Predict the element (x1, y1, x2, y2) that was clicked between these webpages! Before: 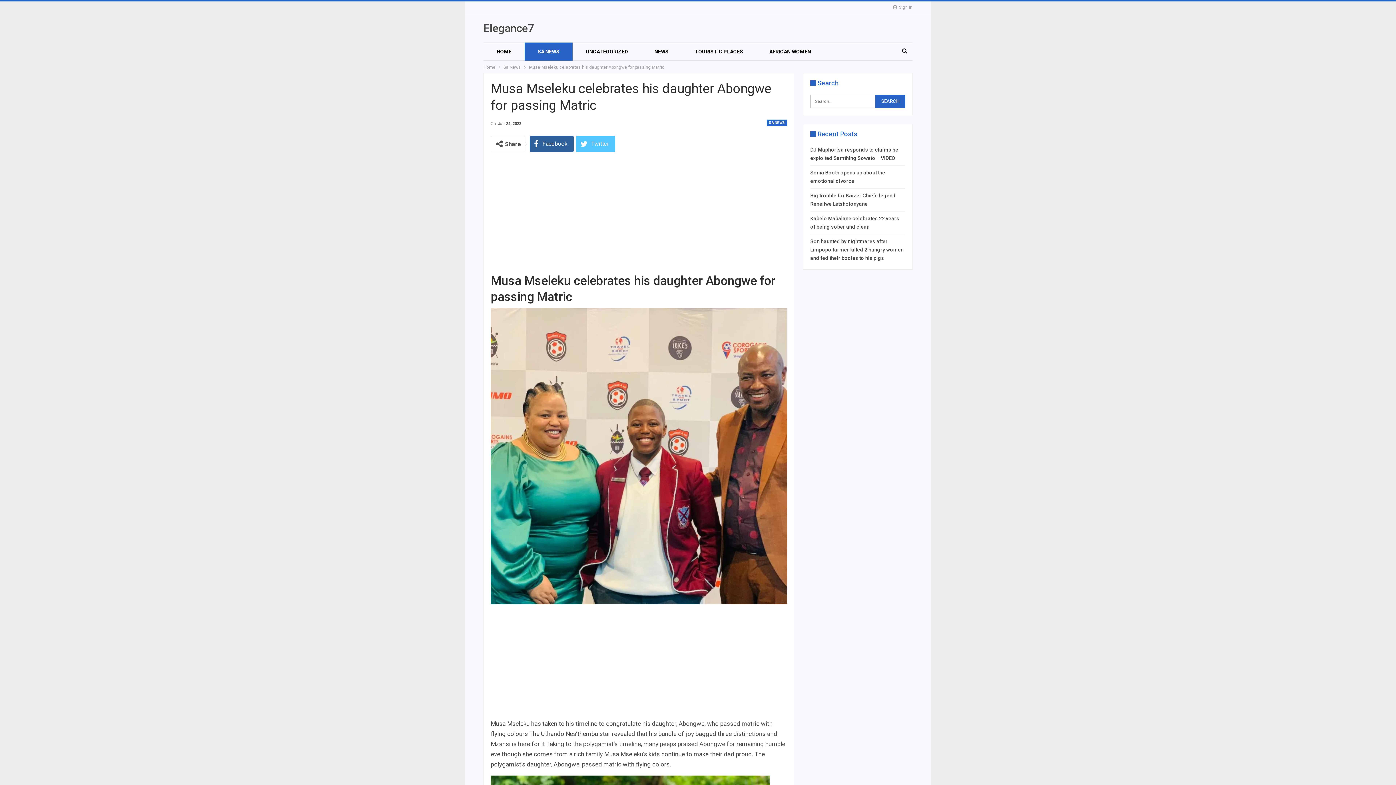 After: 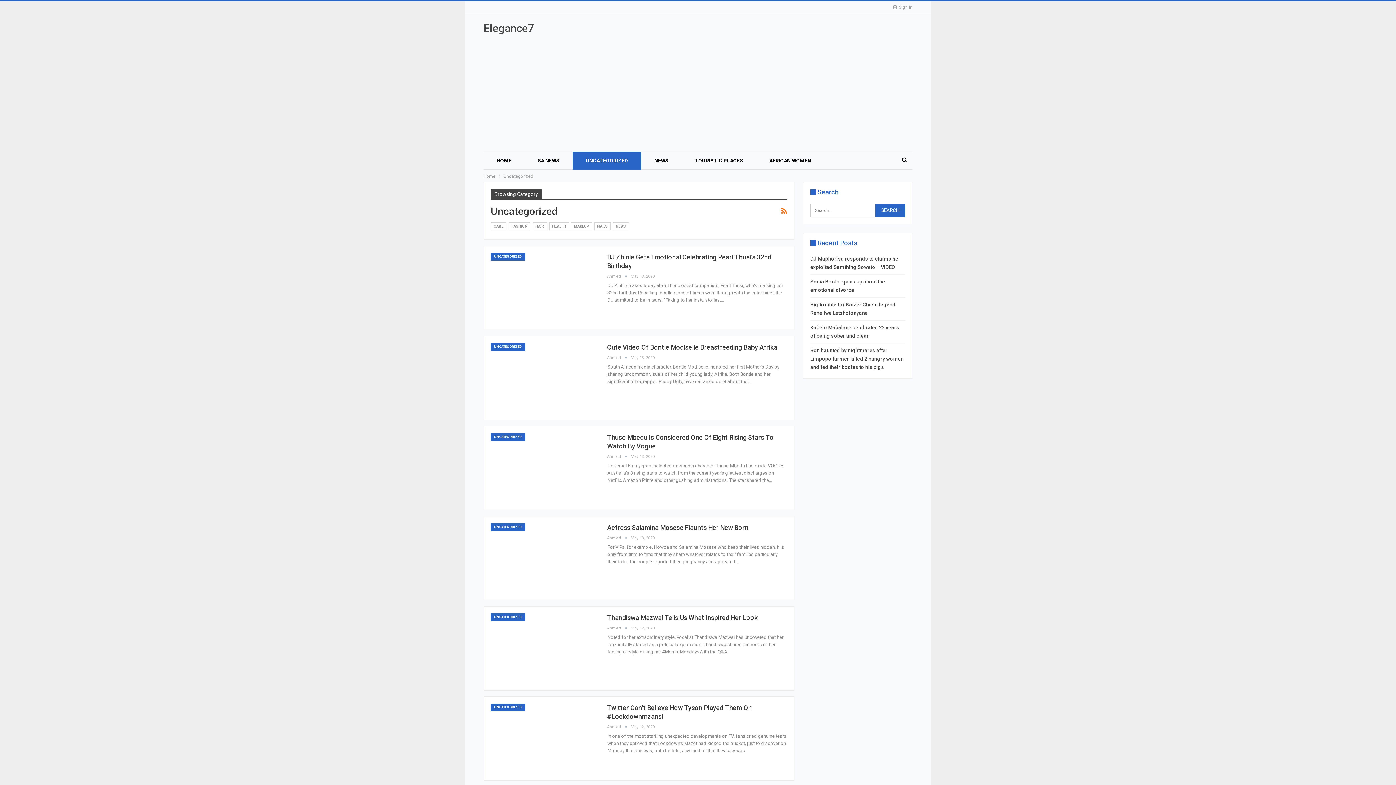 Action: bbox: (572, 42, 641, 60) label: UNCATEGORIZED